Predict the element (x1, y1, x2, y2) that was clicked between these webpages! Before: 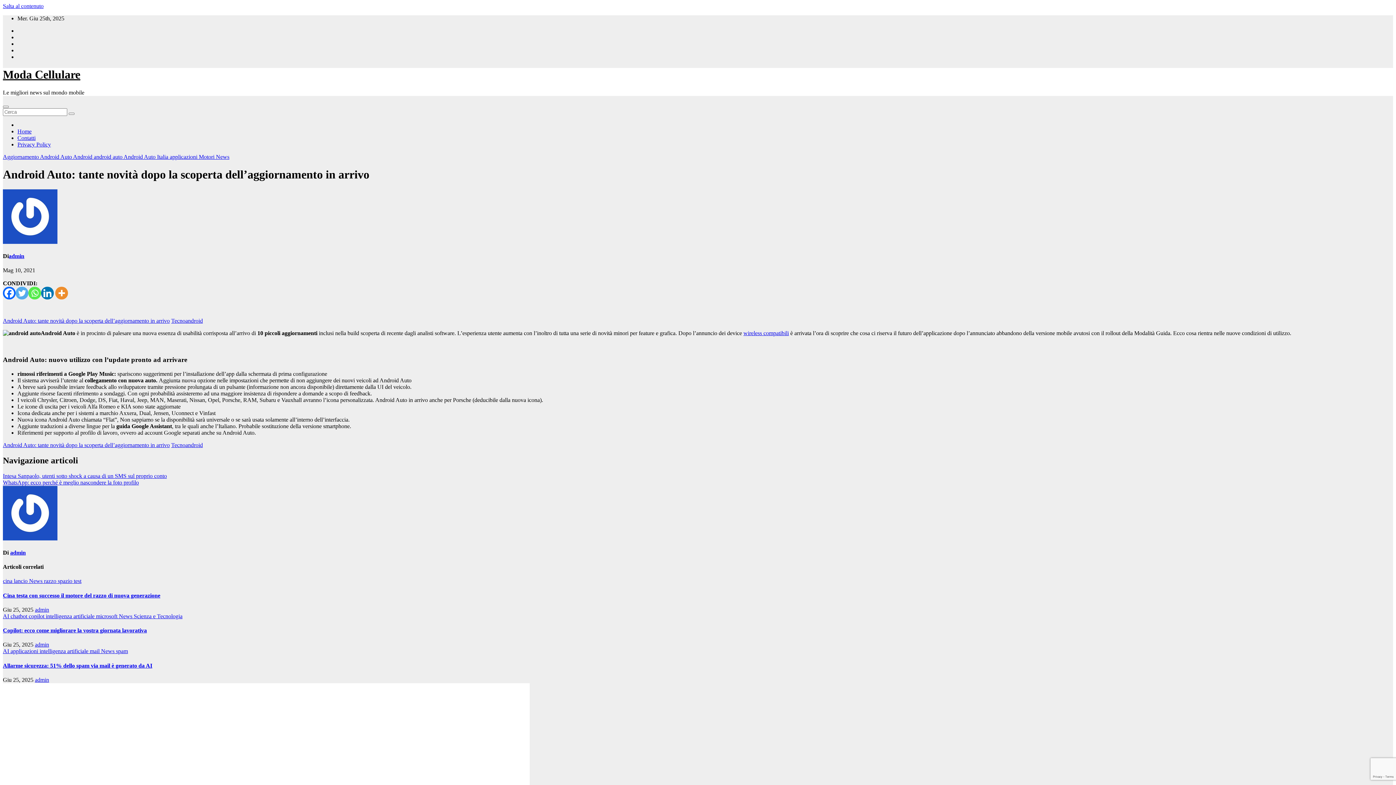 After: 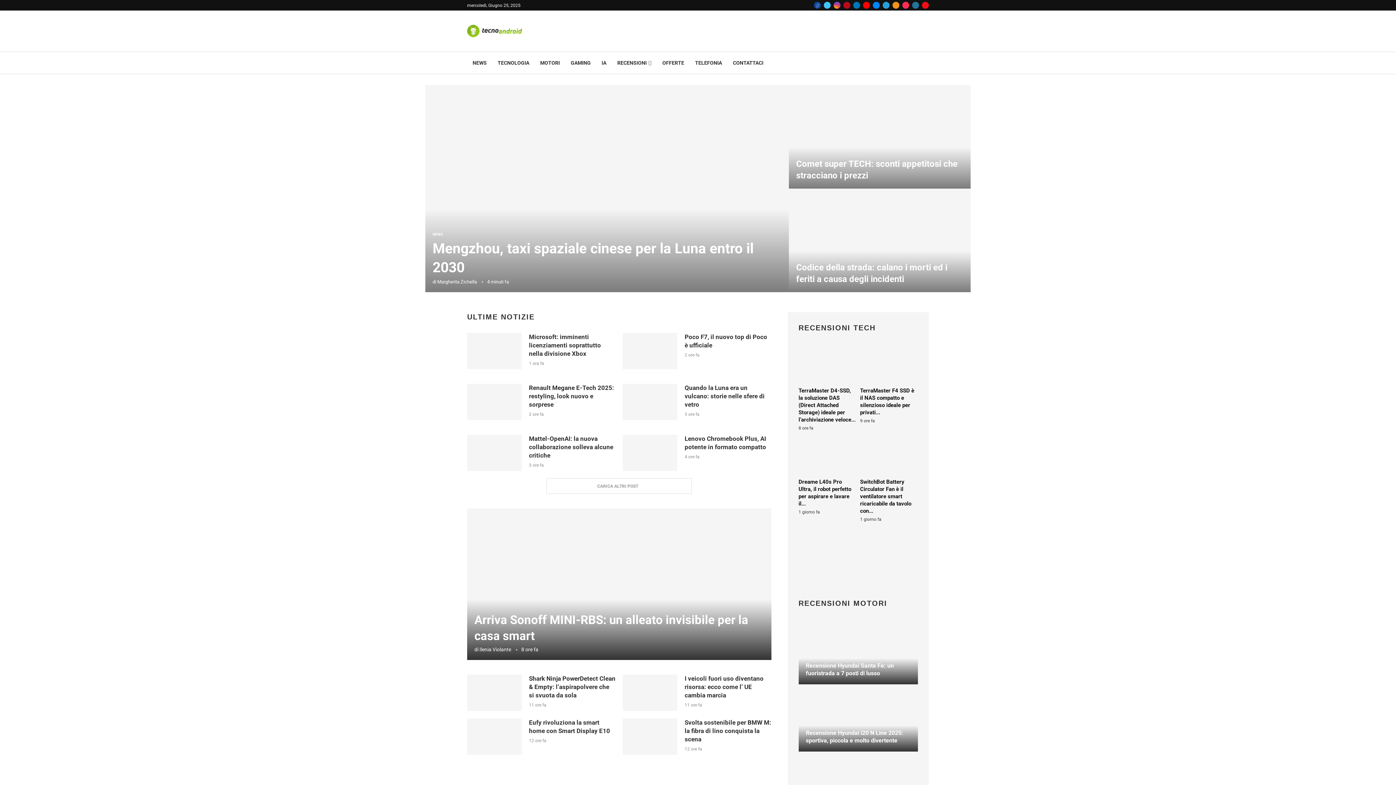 Action: label: Tecnoandroid bbox: (171, 442, 202, 448)